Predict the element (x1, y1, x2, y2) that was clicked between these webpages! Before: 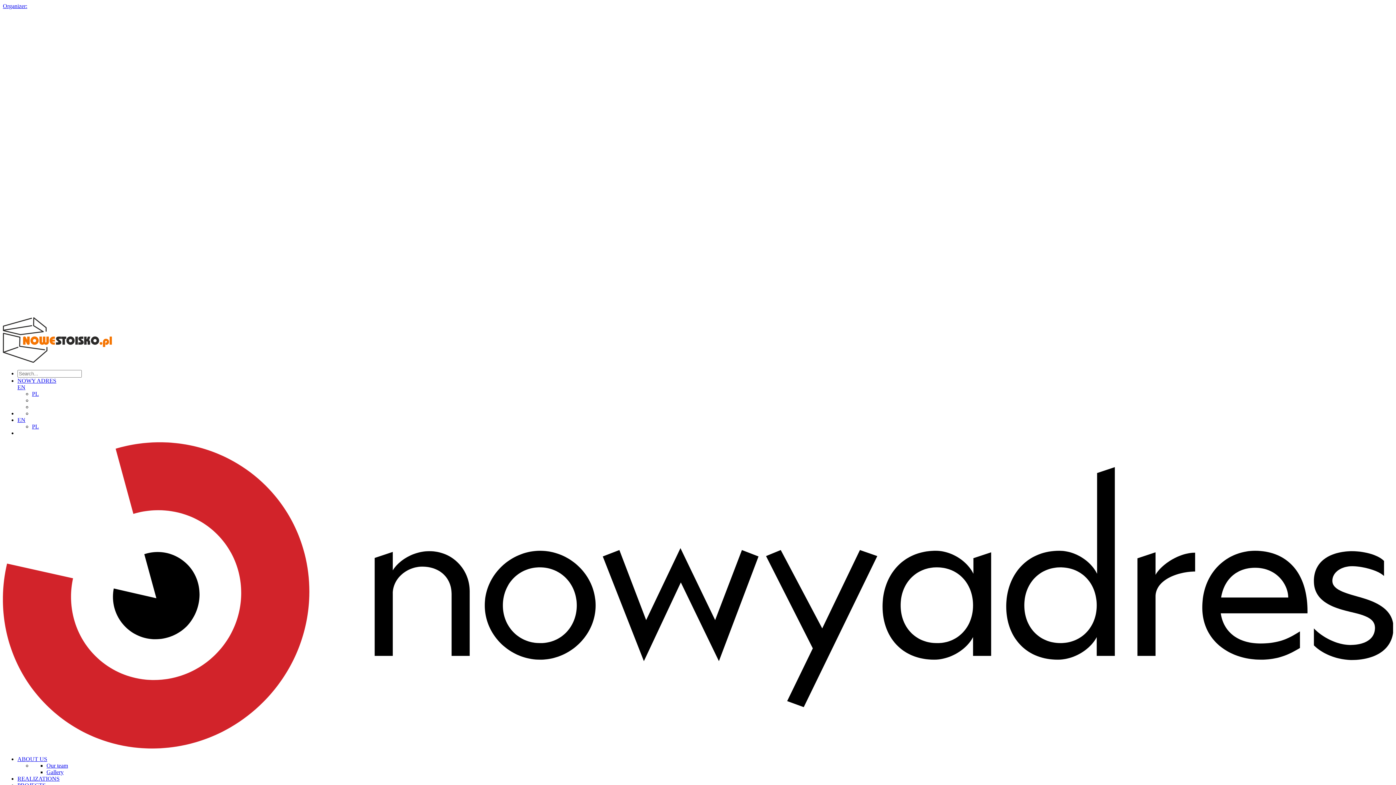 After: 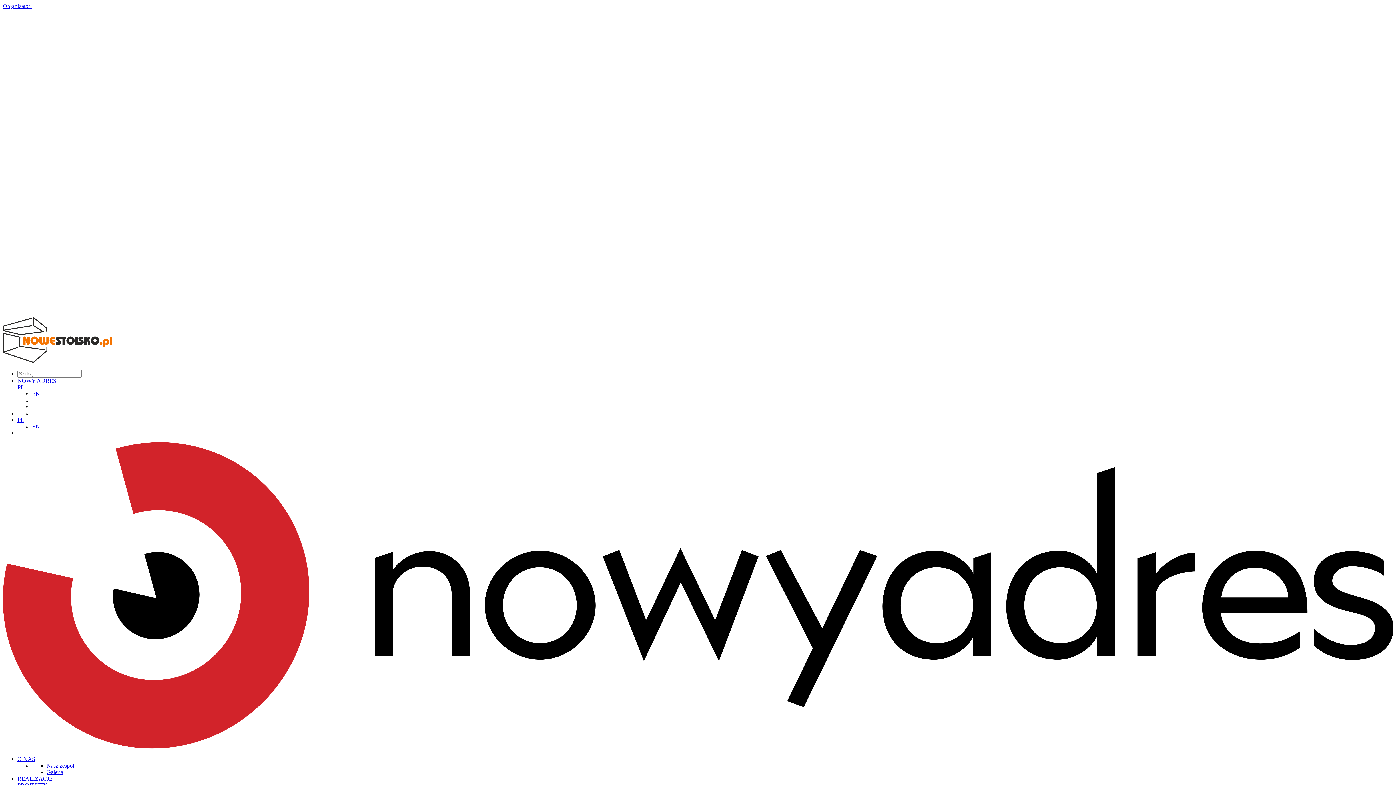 Action: label: PL bbox: (32, 423, 38, 429)